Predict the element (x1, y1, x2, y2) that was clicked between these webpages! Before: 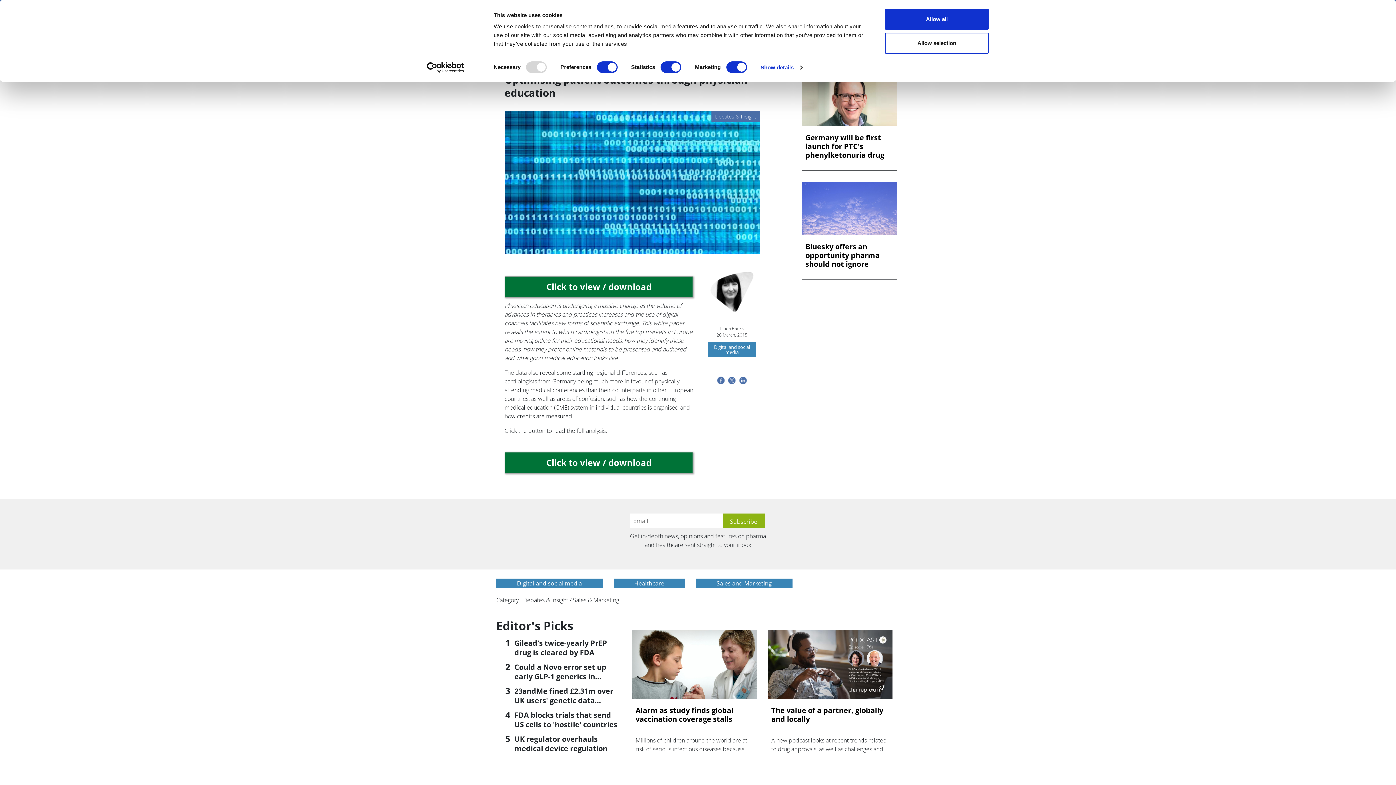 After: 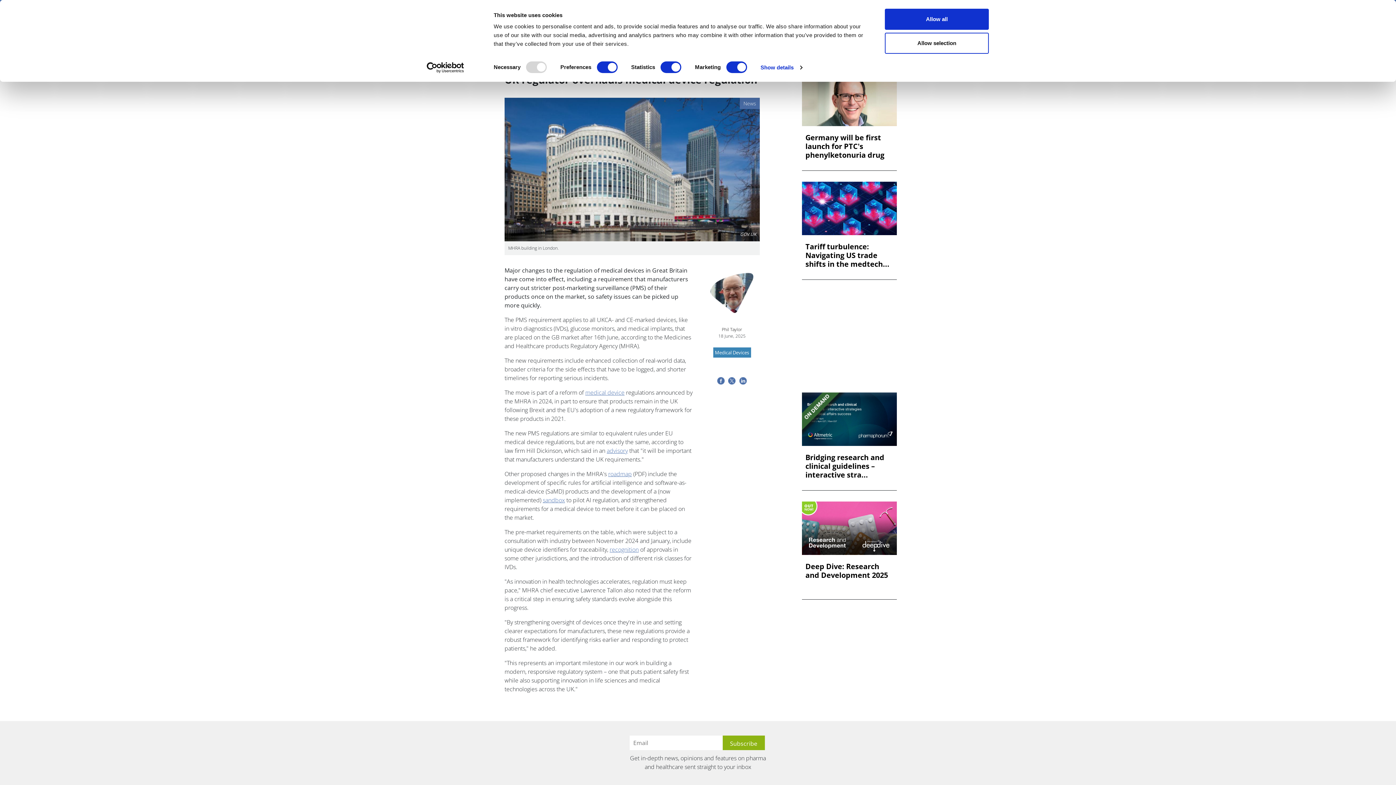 Action: bbox: (514, 734, 607, 753) label: UK regulator overhauls medical device regulation